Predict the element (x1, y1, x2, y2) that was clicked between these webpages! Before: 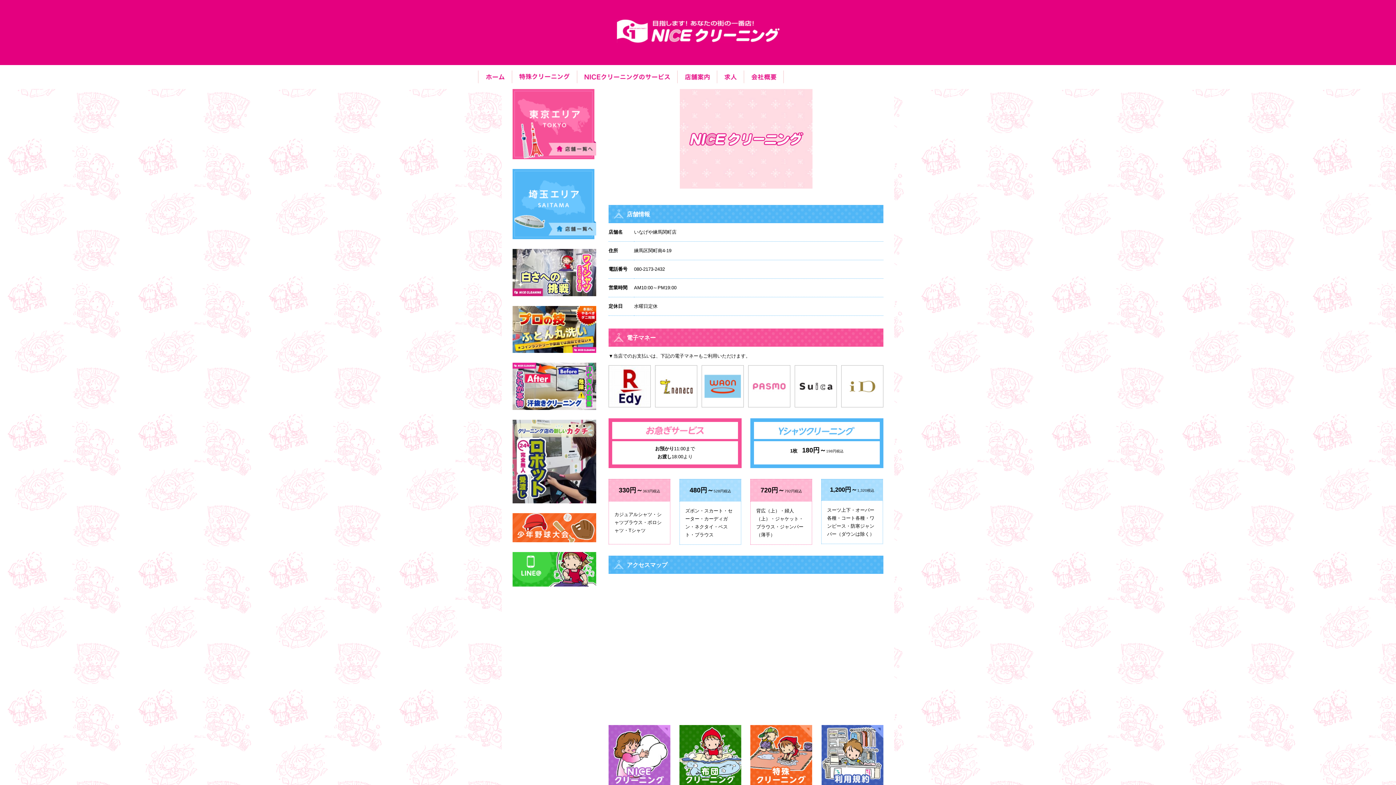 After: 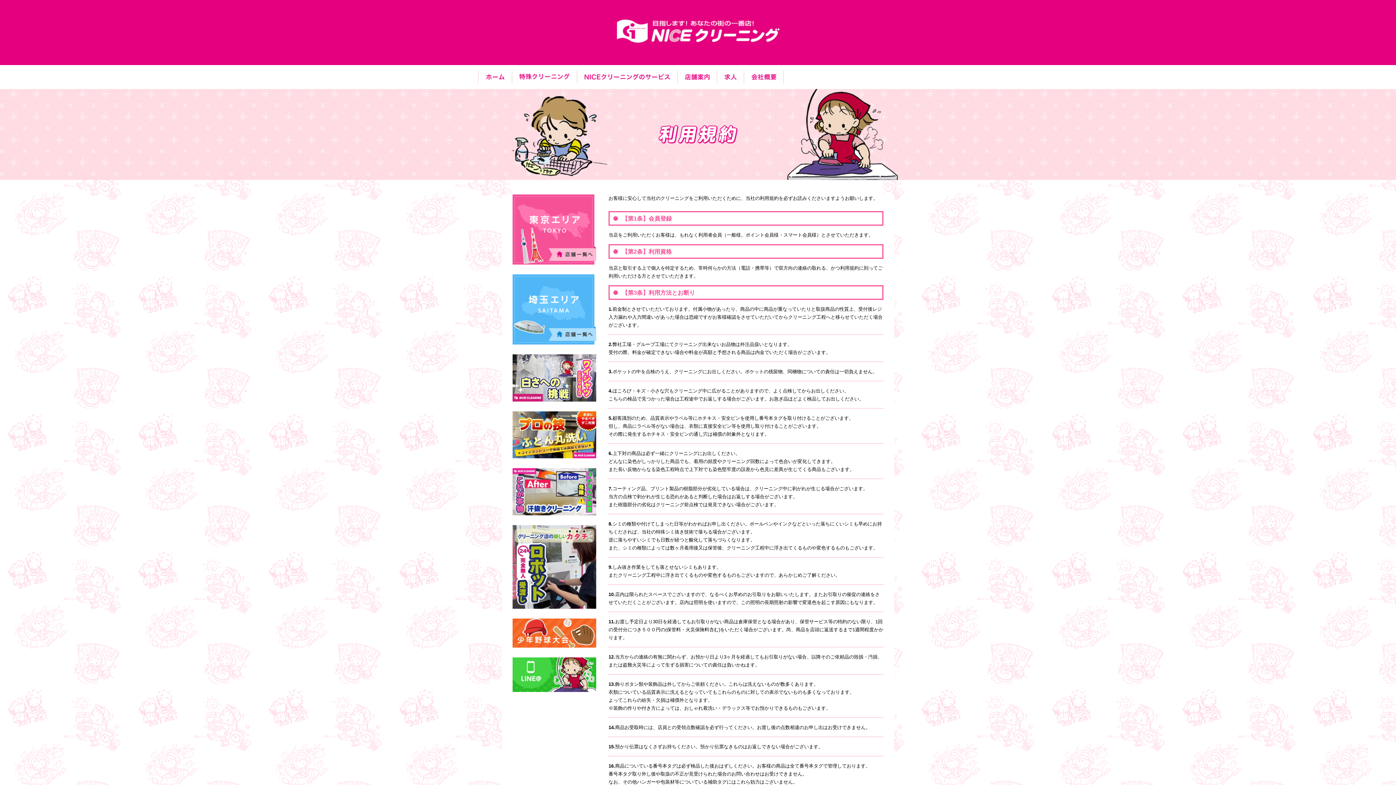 Action: bbox: (821, 726, 883, 731)